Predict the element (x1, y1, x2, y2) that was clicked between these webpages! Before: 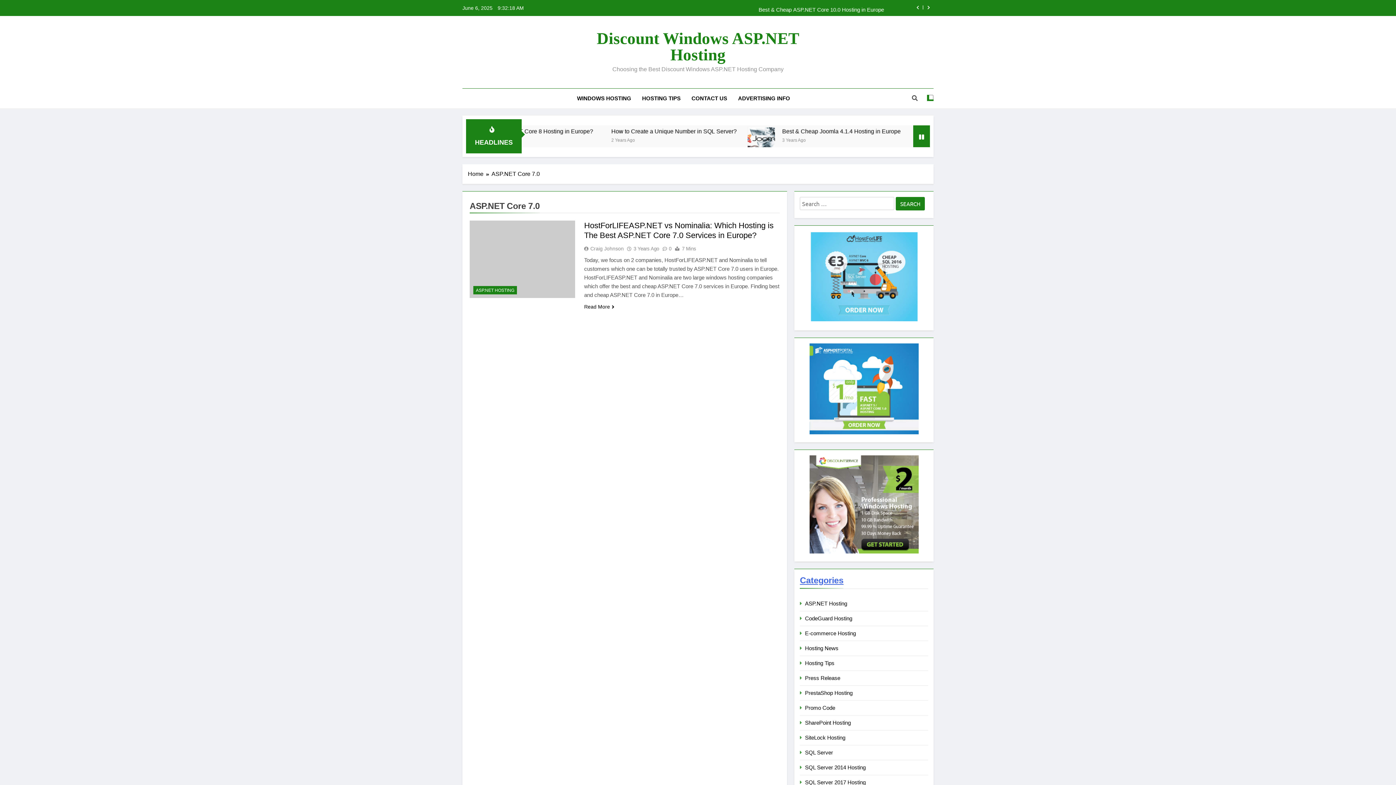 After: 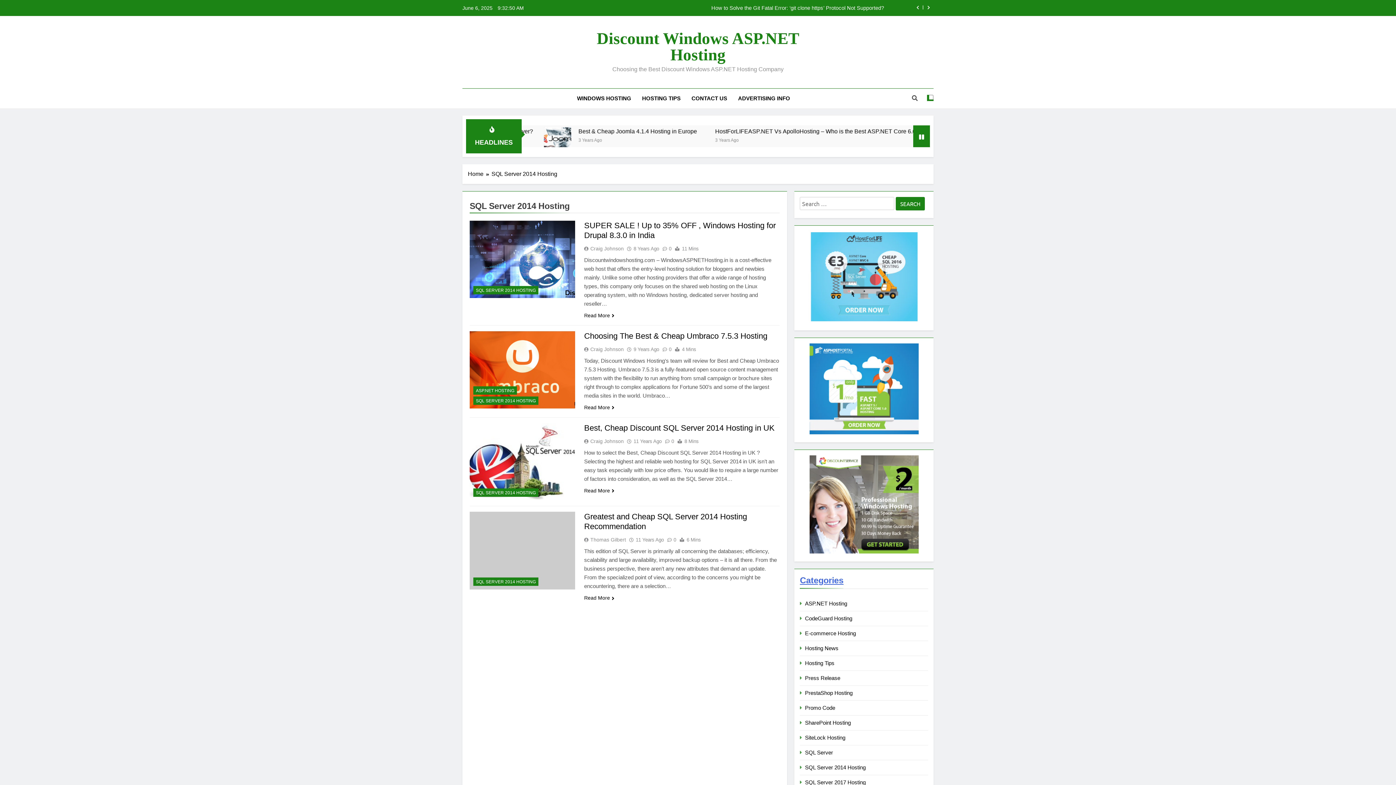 Action: bbox: (805, 764, 865, 770) label: SQL Server 2014 Hosting